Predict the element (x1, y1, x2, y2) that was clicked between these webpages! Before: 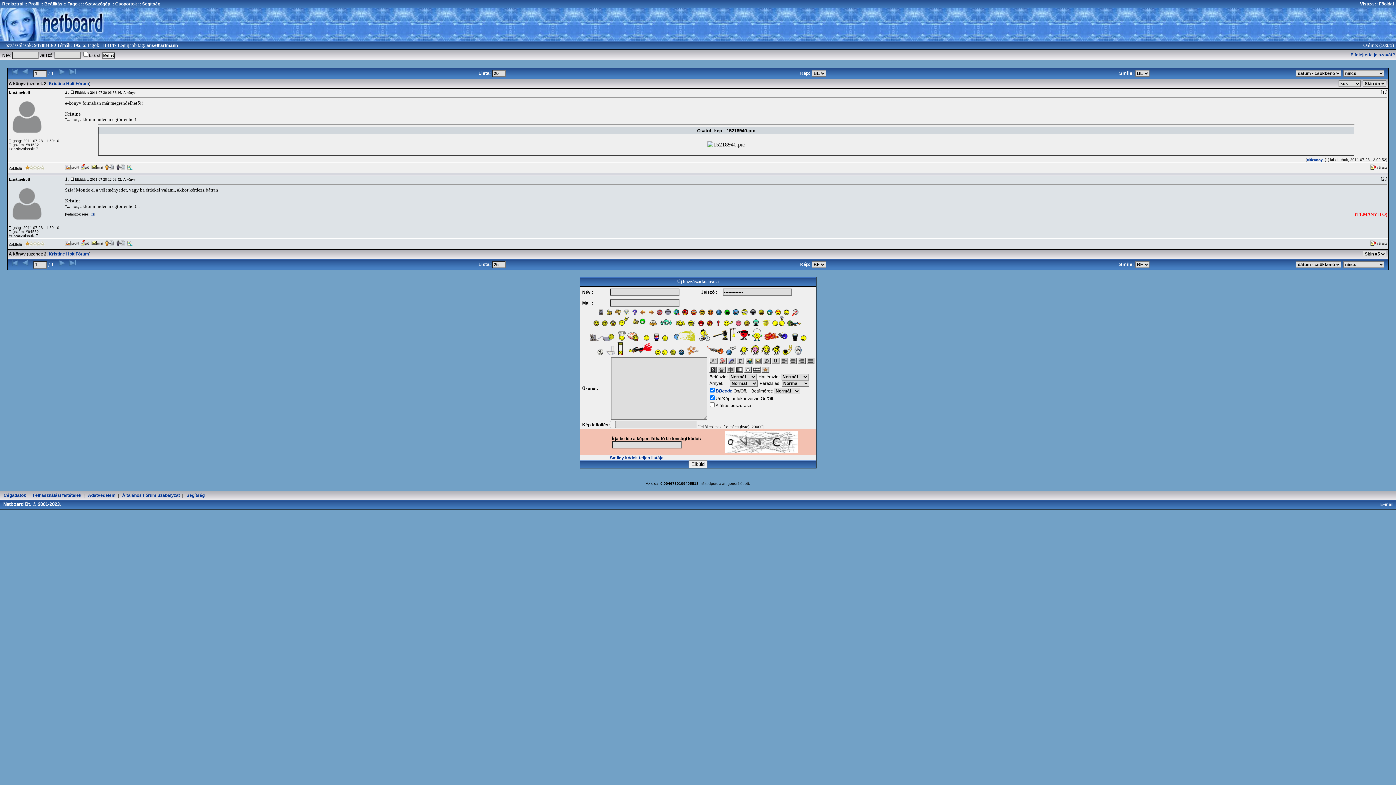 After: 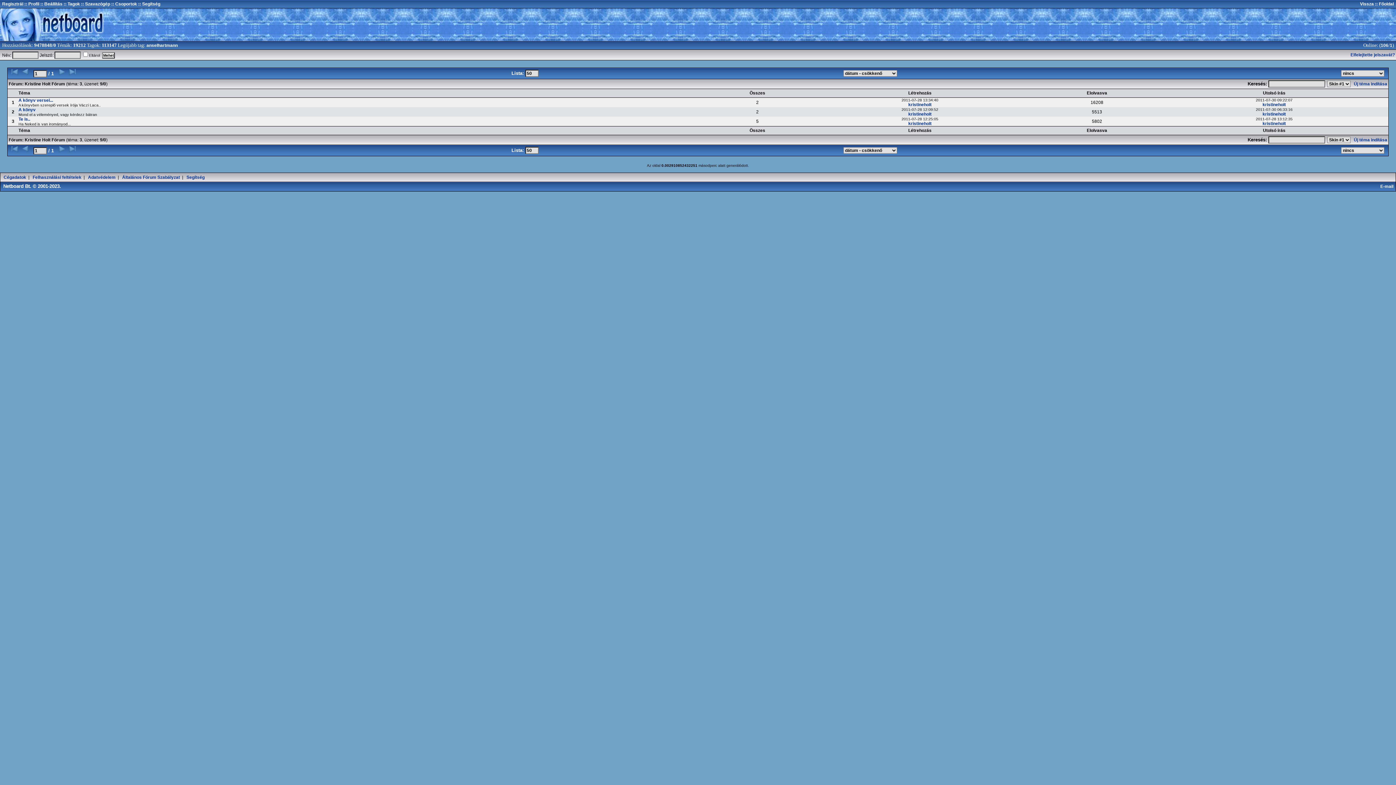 Action: label: Kristine Holt Fórum bbox: (48, 81, 89, 86)